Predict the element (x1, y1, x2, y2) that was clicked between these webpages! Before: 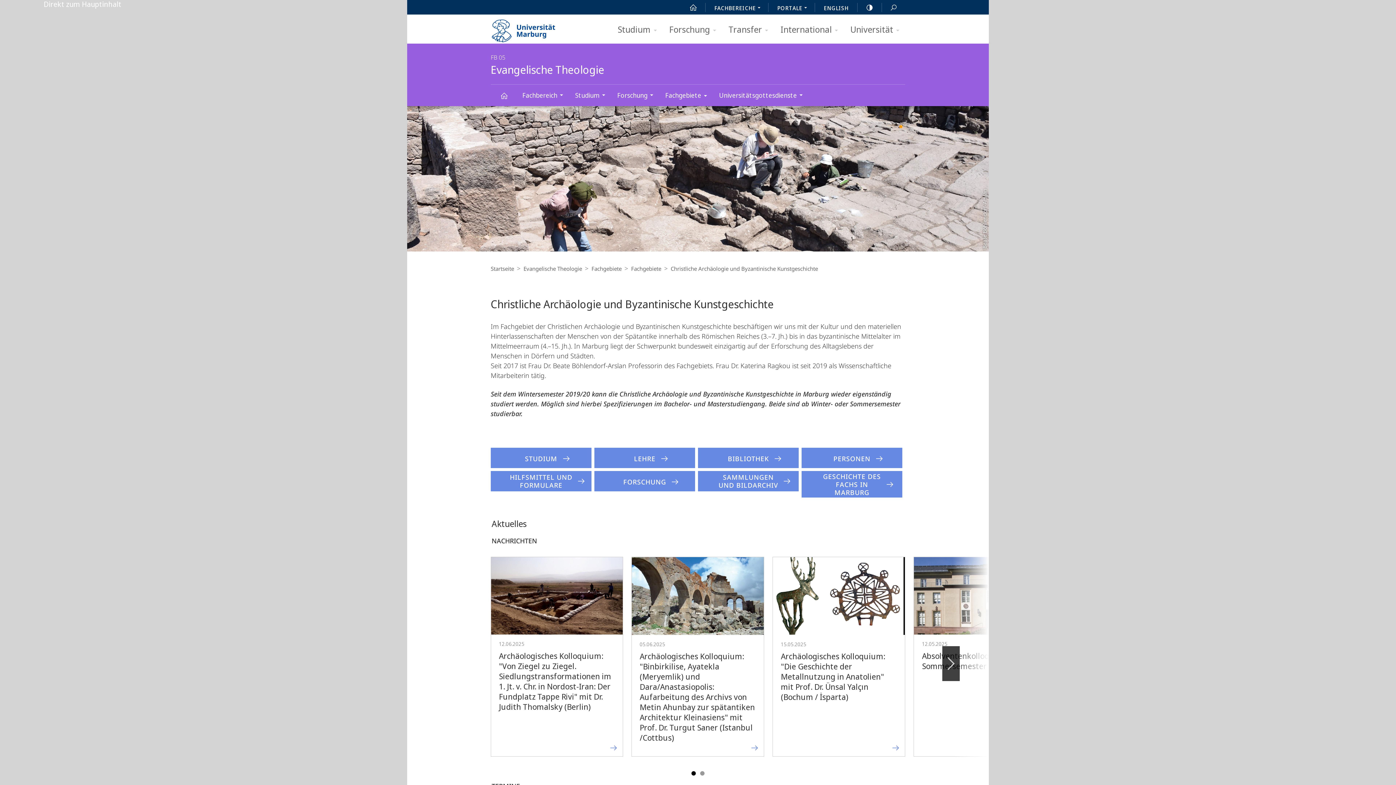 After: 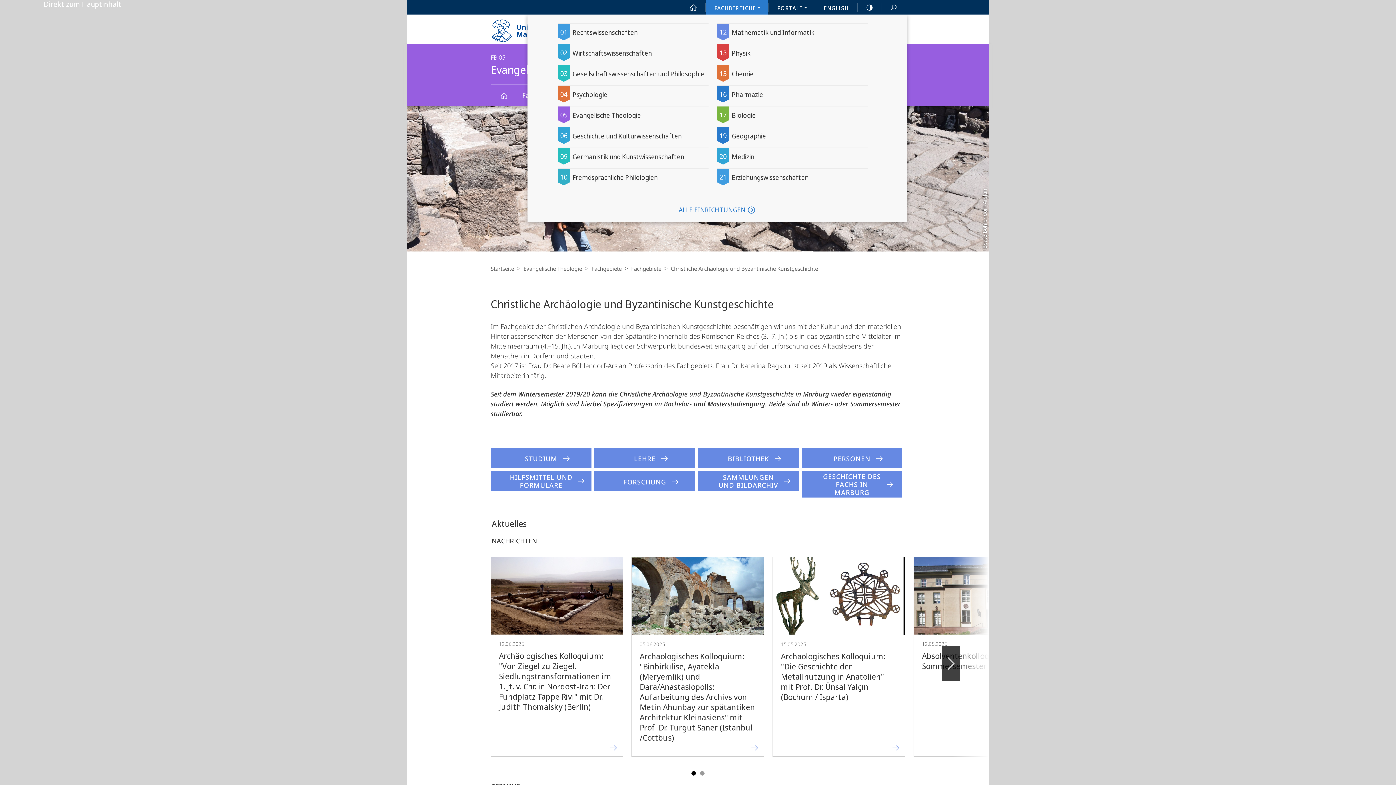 Action: label: FACHBEREICHE bbox: (705, 0, 768, 14)